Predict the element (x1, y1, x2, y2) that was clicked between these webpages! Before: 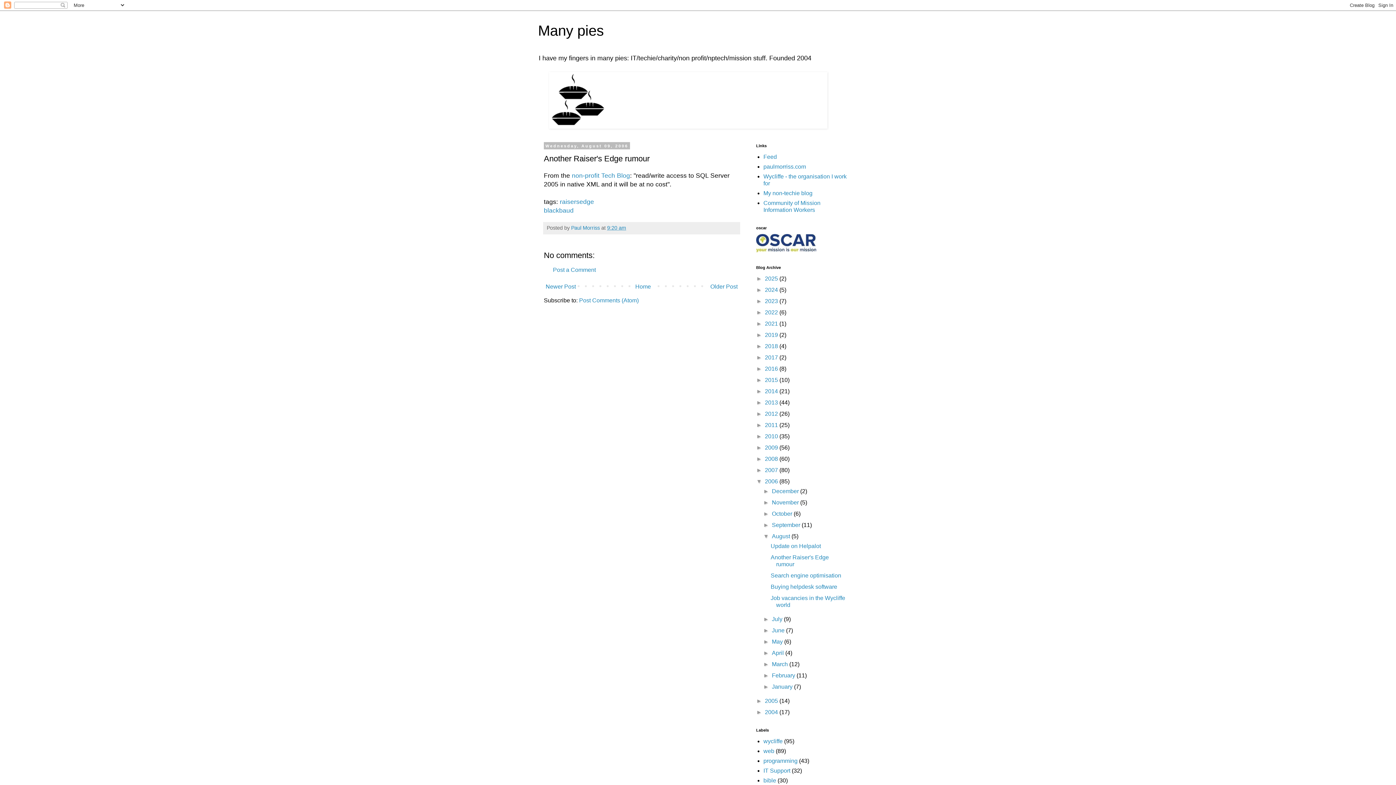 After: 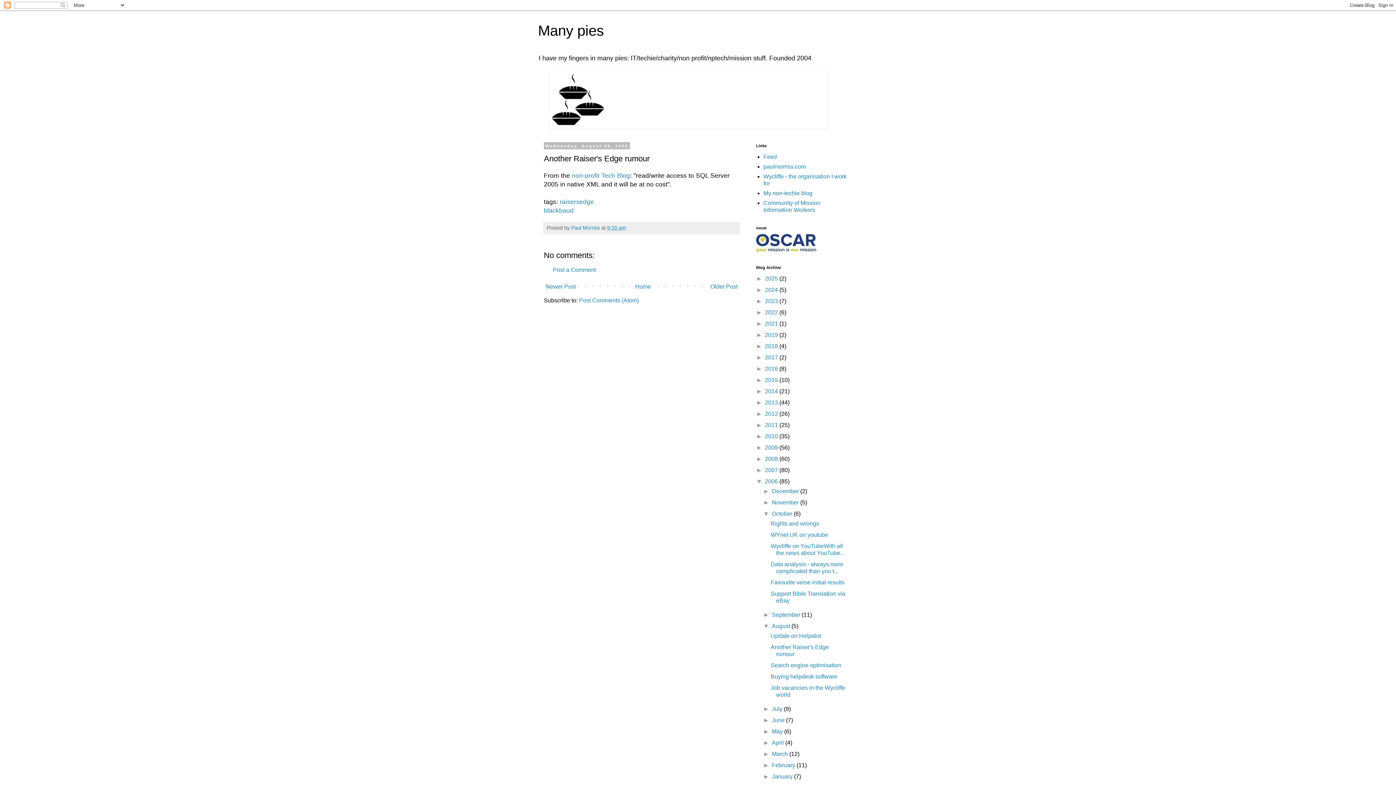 Action: label: ►   bbox: (763, 510, 772, 517)